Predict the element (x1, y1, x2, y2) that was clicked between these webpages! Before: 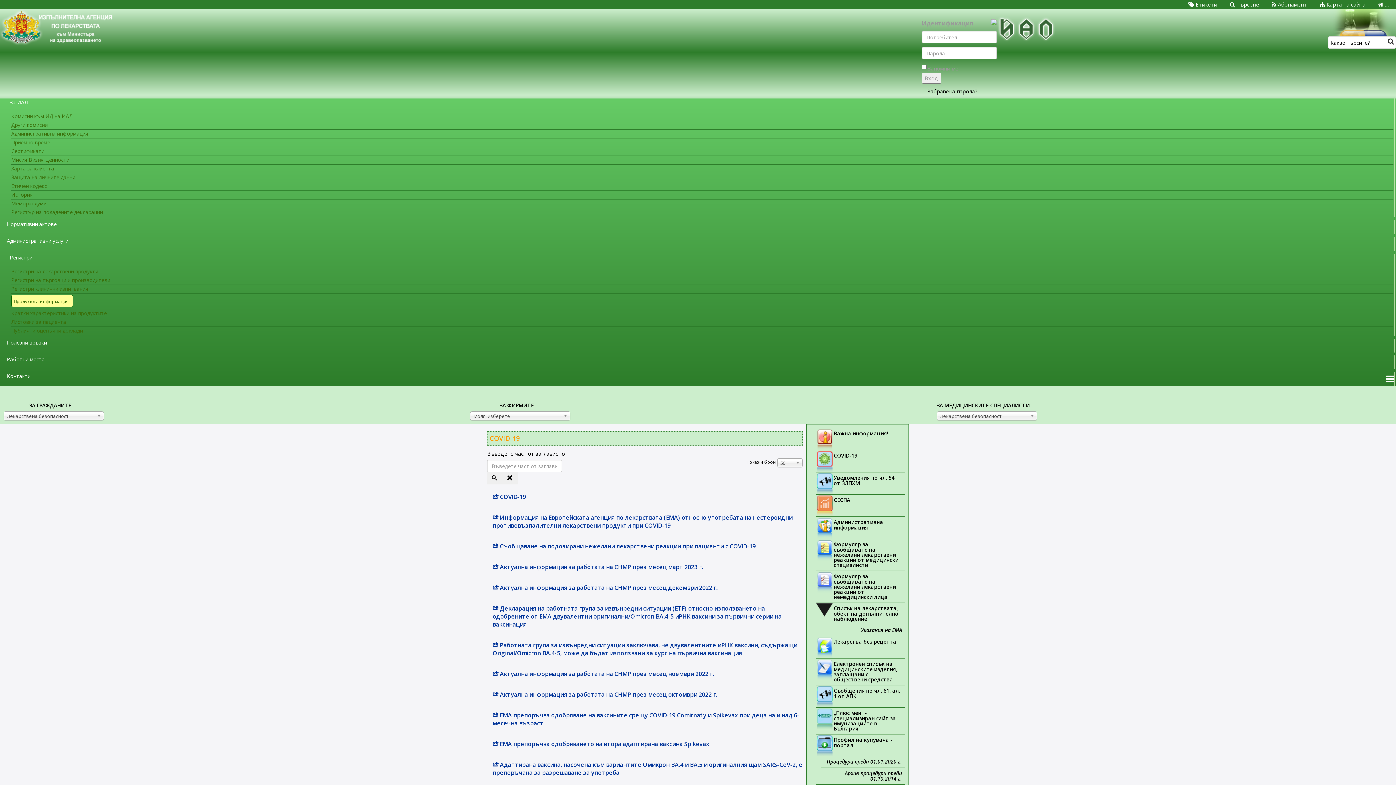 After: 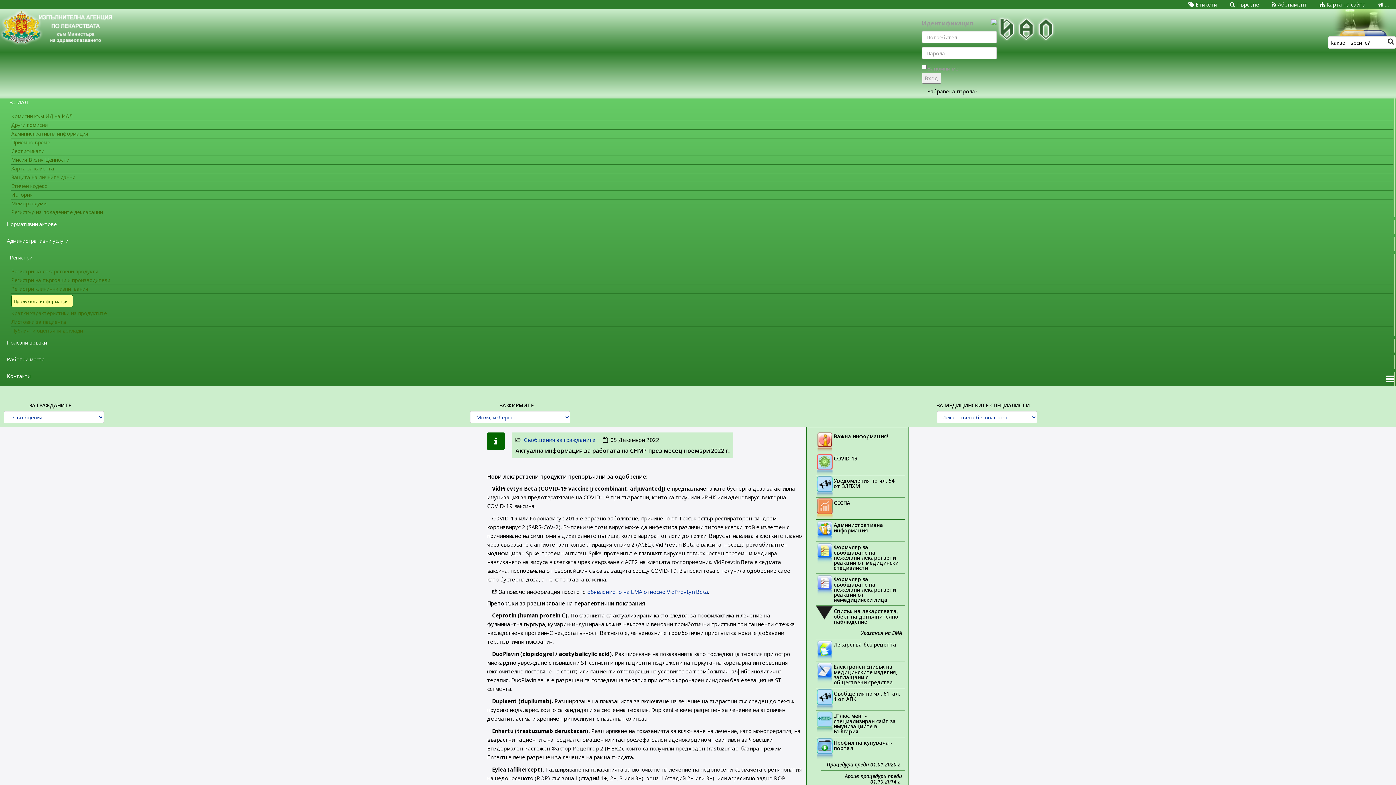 Action: bbox: (492, 670, 714, 678) label:  Актуална информация за работата на CHMP през месец ноември 2022 г.